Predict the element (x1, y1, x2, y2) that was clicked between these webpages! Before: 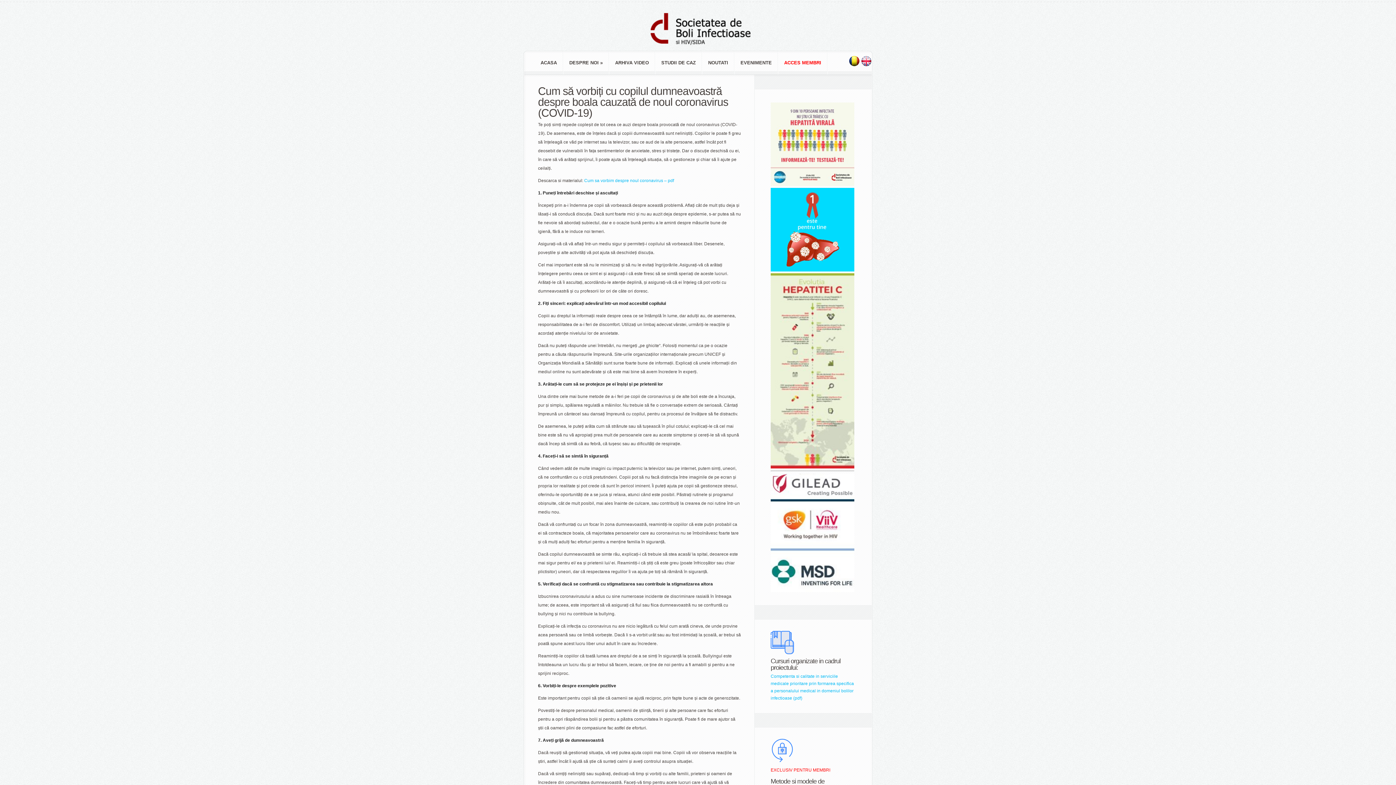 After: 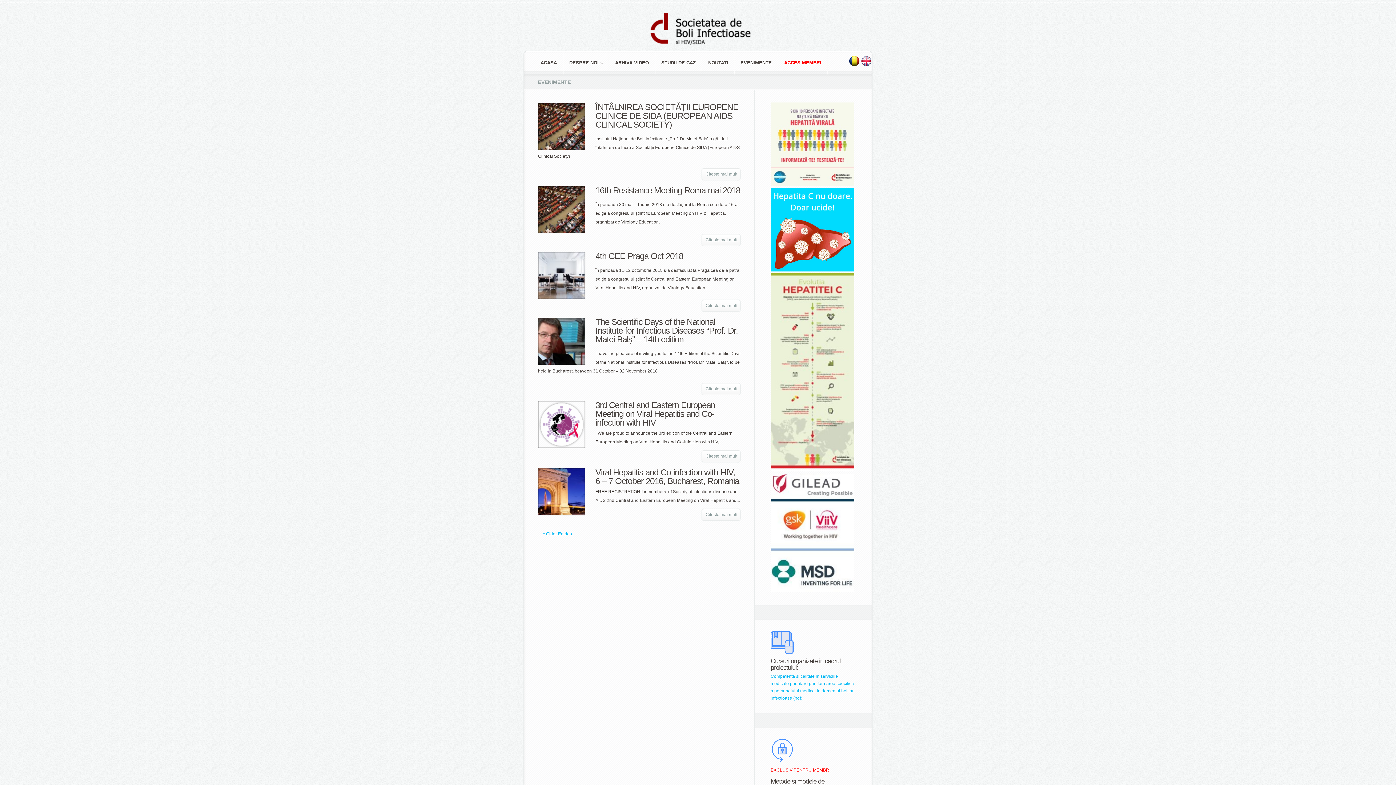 Action: bbox: (734, 51, 777, 74) label: EVENIMENTE